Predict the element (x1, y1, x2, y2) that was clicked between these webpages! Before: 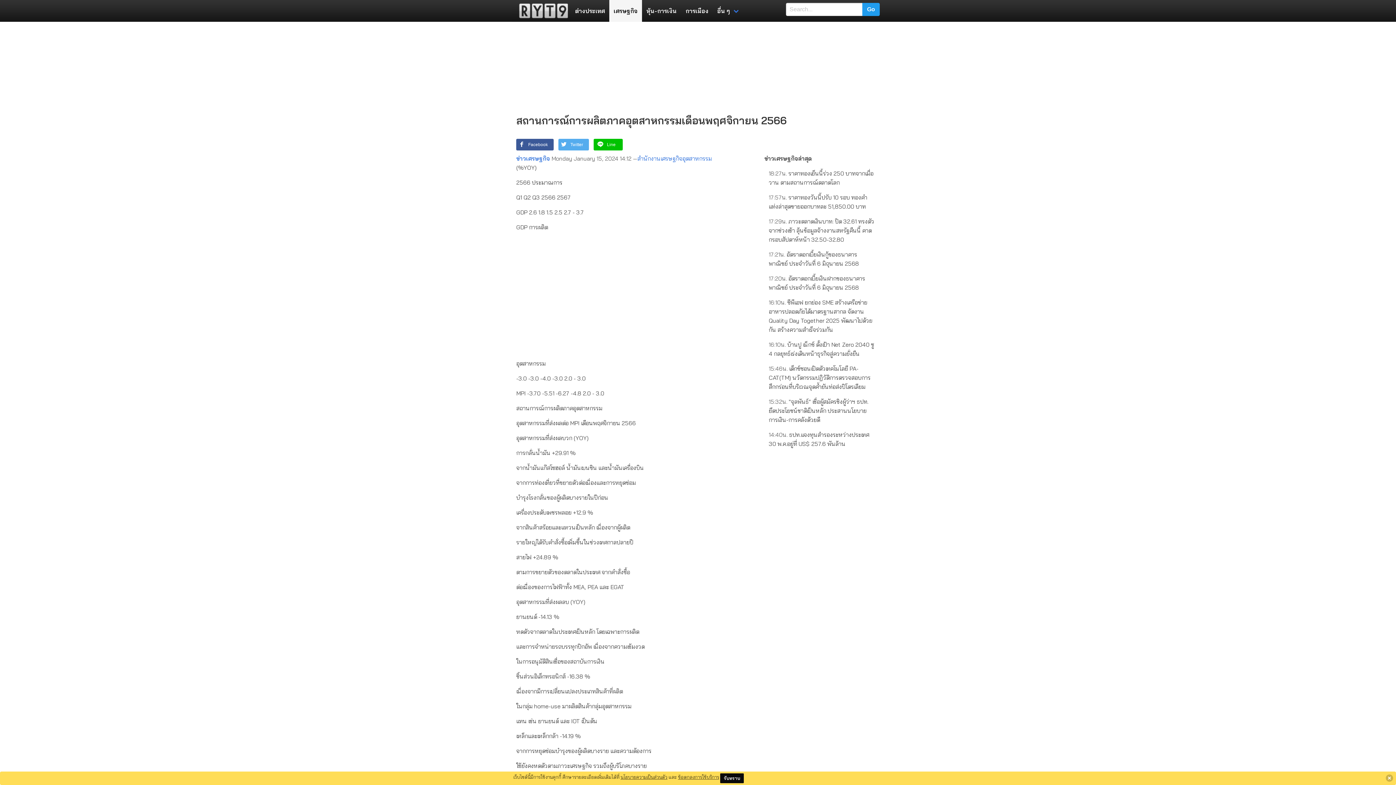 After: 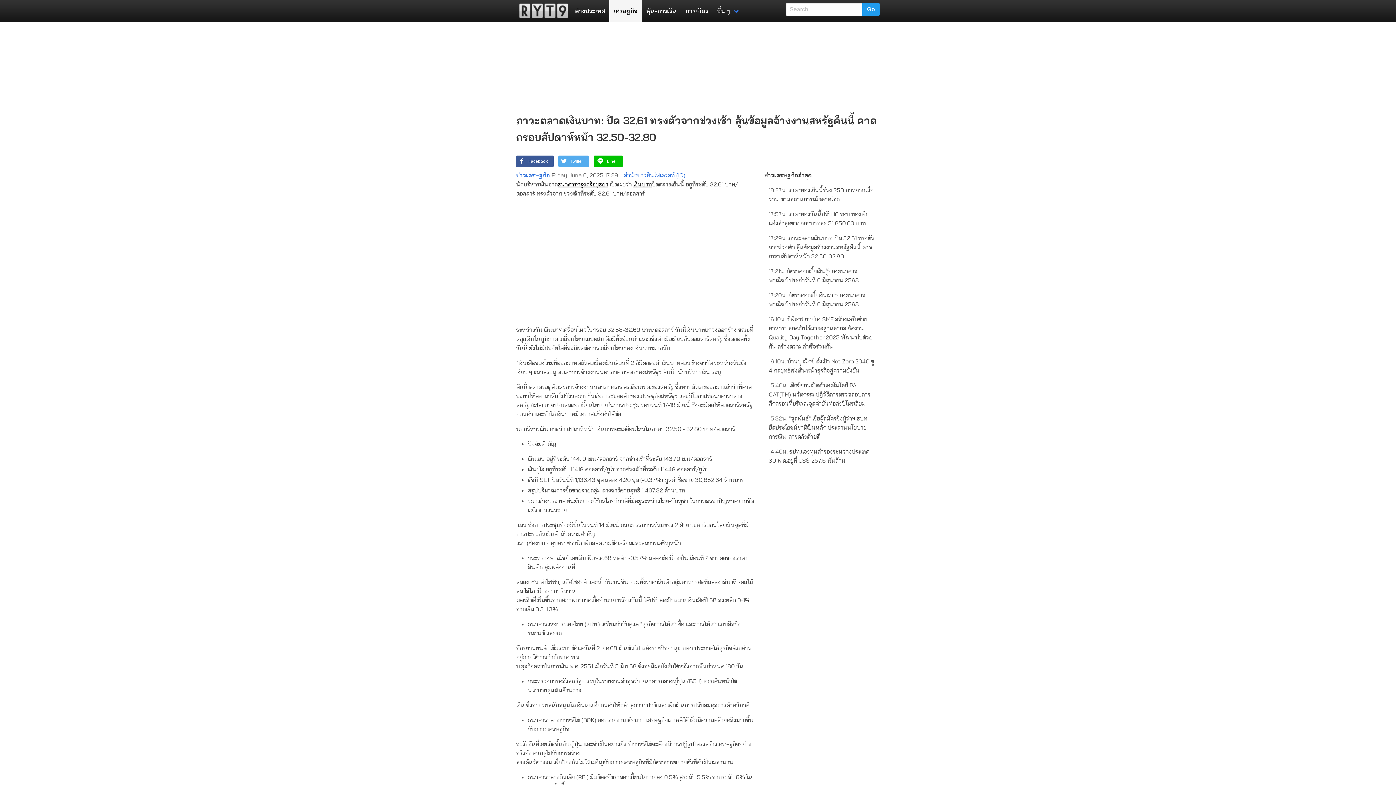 Action: bbox: (764, 214, 880, 247) label: 17:29น. ภาวะตลาดเงินบาท: ปิด 32.61 ทรงตัวจากช่วงเช้า ลุ้นข้อมูลจ้างงานสหรัฐคืนนี้ คาดกรอบสัปดาห์หน้า 32.50-32.80